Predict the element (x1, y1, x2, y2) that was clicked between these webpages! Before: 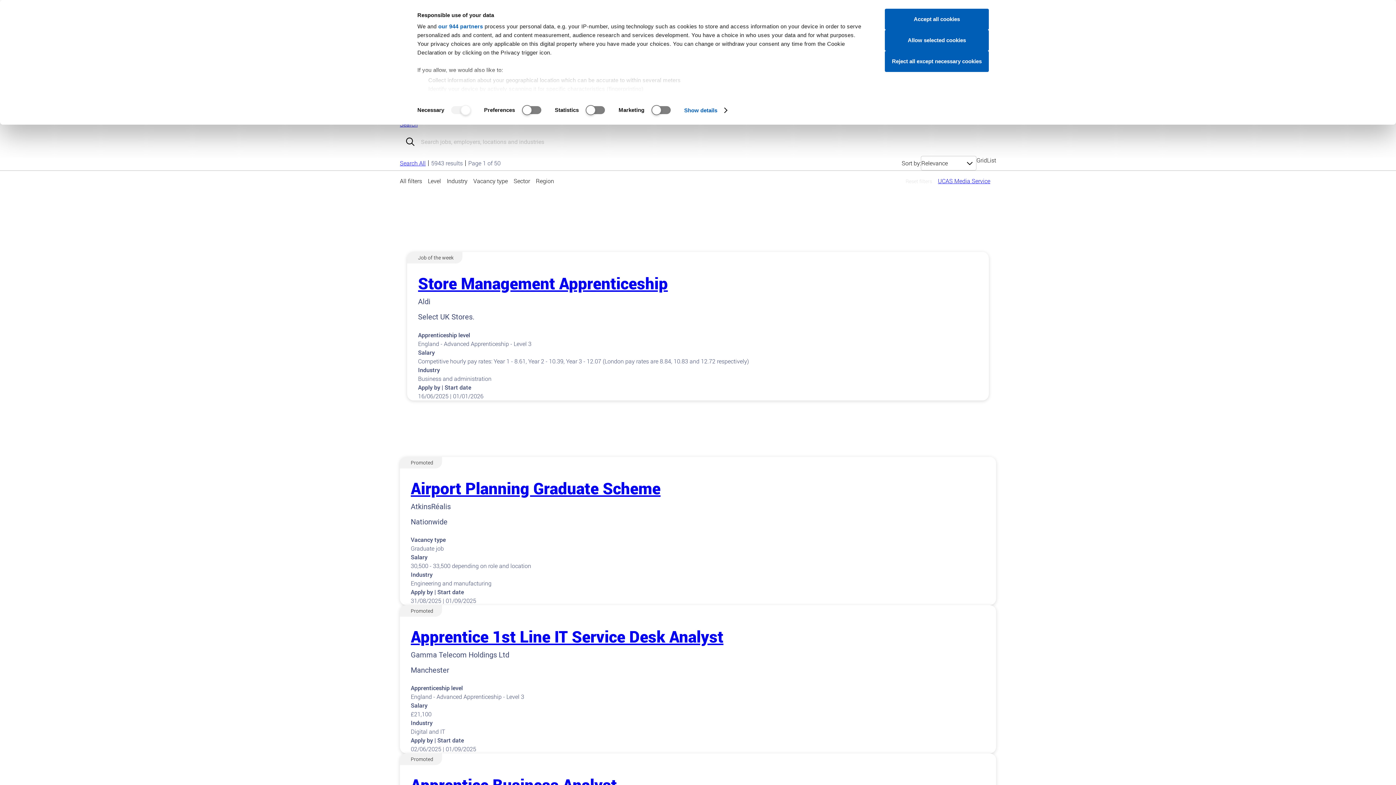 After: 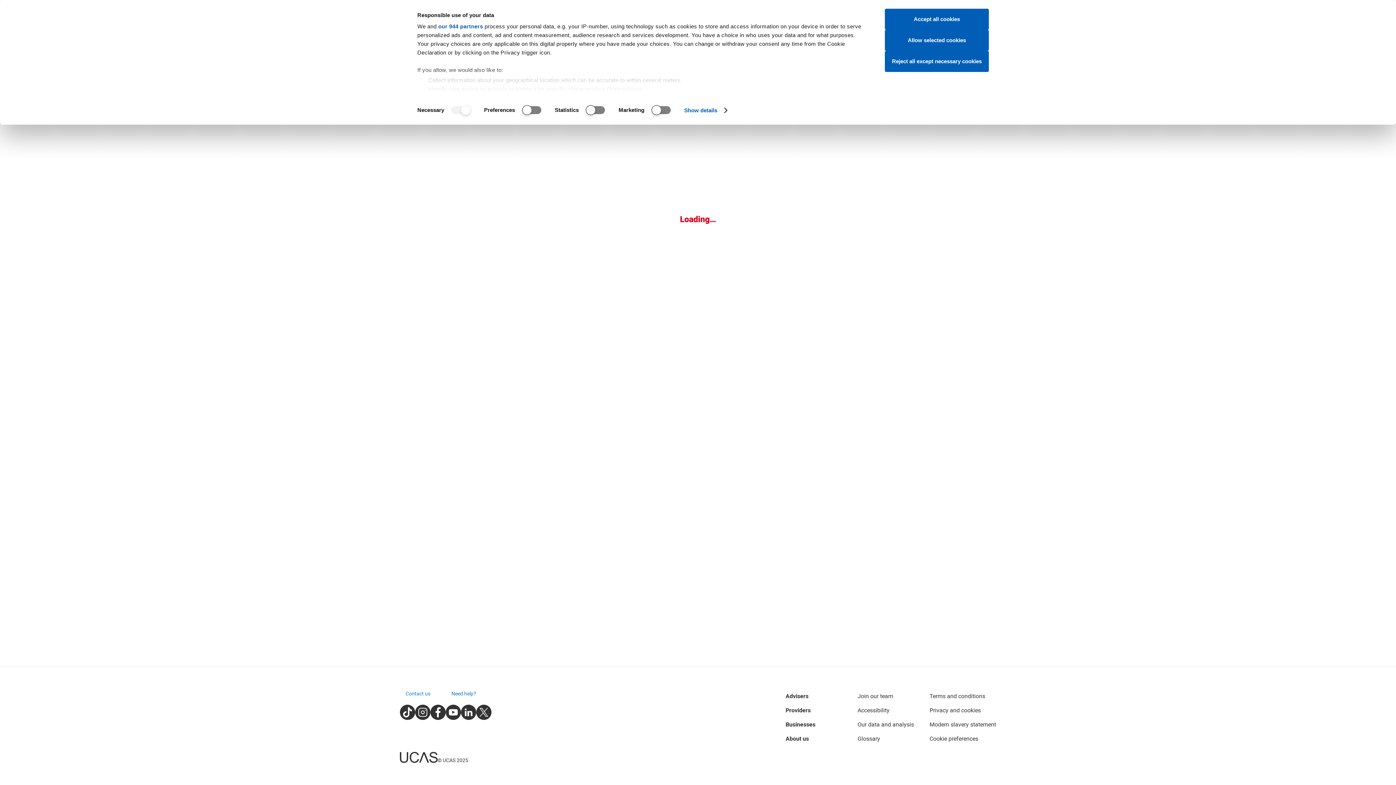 Action: label: Store Management Apprenticeship bbox: (418, 272, 668, 293)